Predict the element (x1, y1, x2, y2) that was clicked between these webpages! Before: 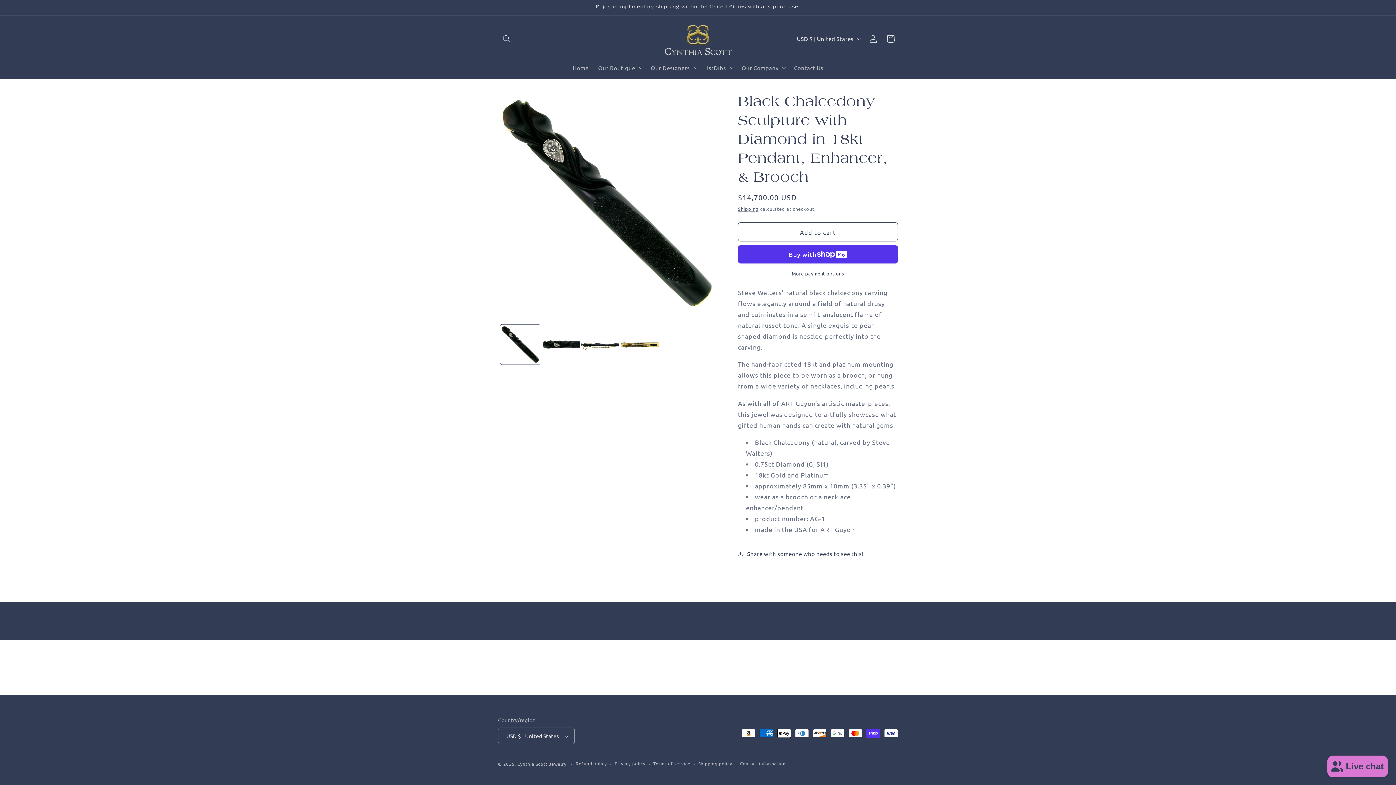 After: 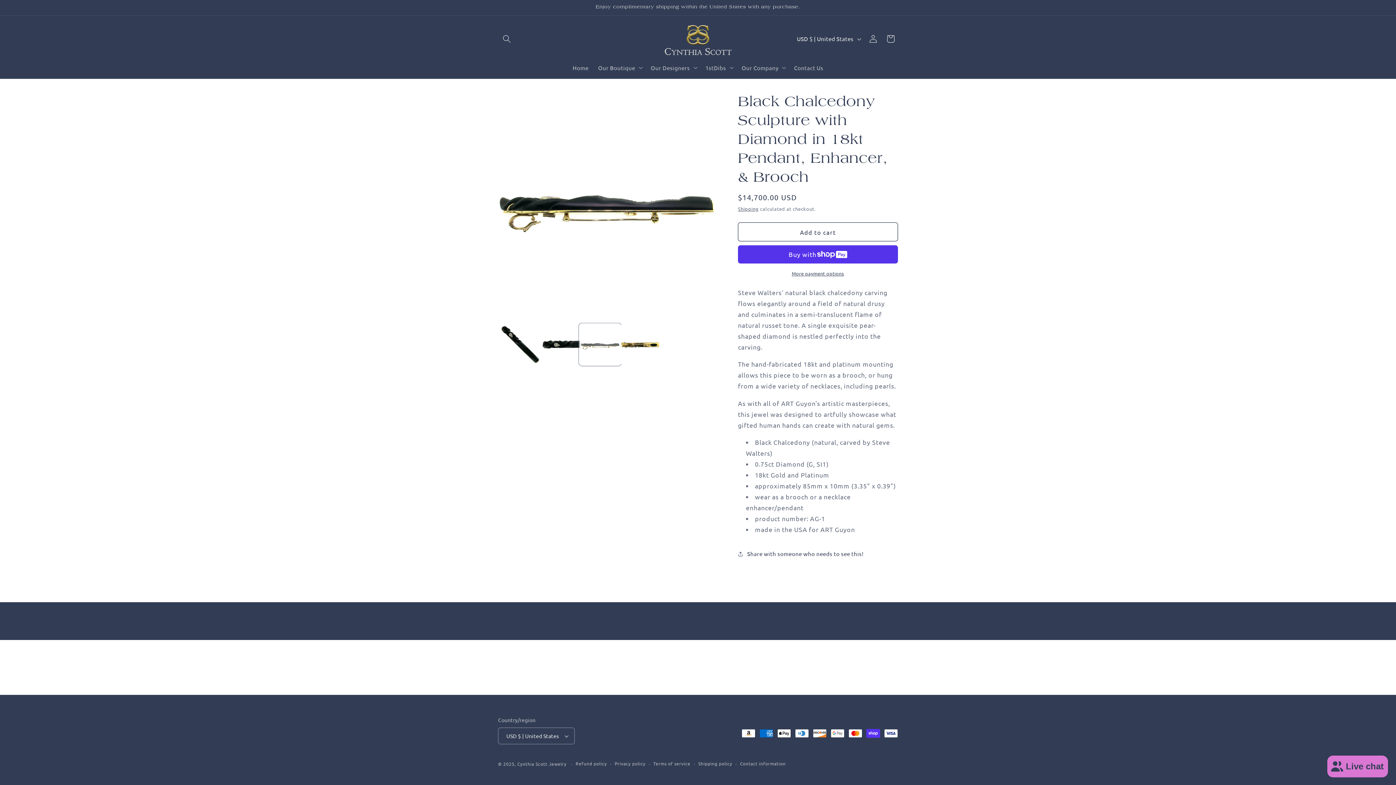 Action: bbox: (580, 324, 620, 364) label: Load image 3 in gallery view